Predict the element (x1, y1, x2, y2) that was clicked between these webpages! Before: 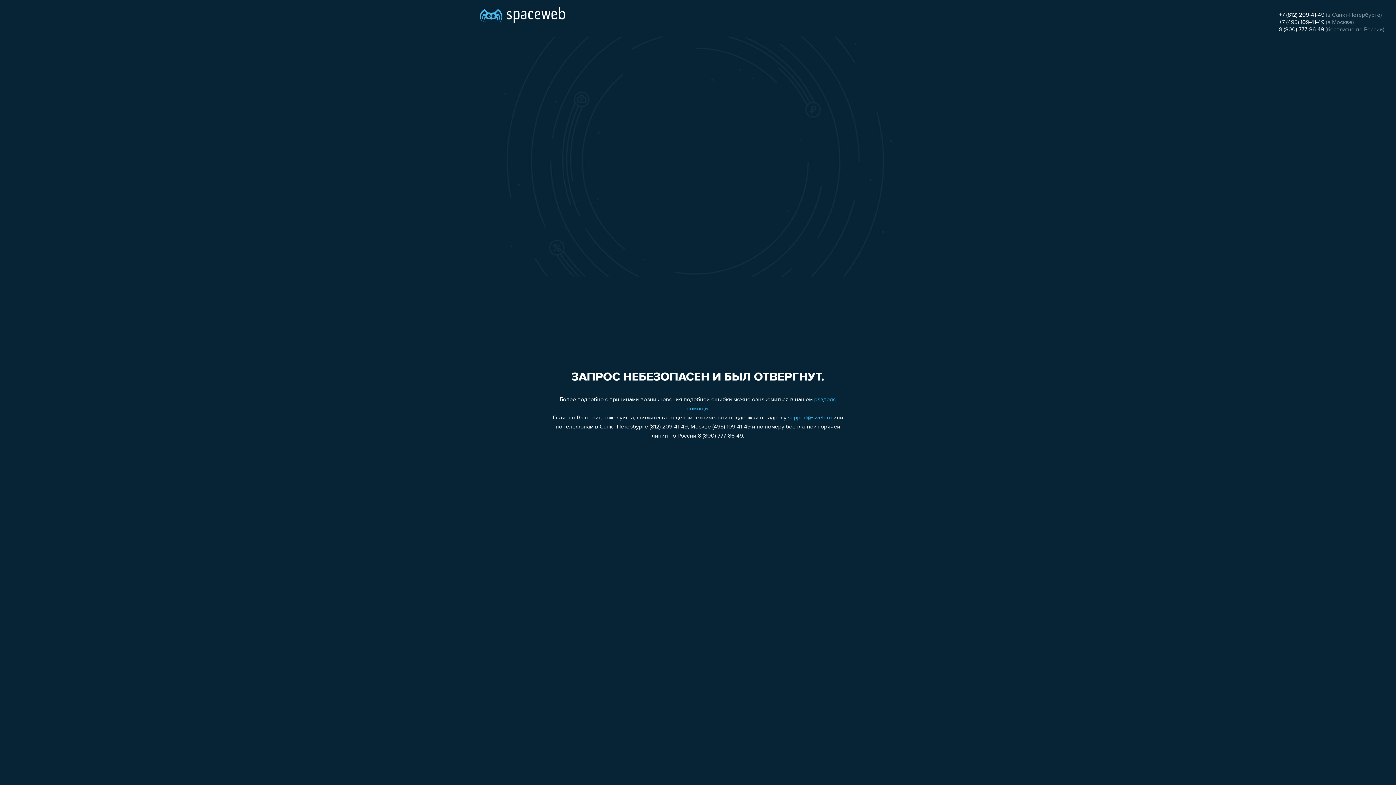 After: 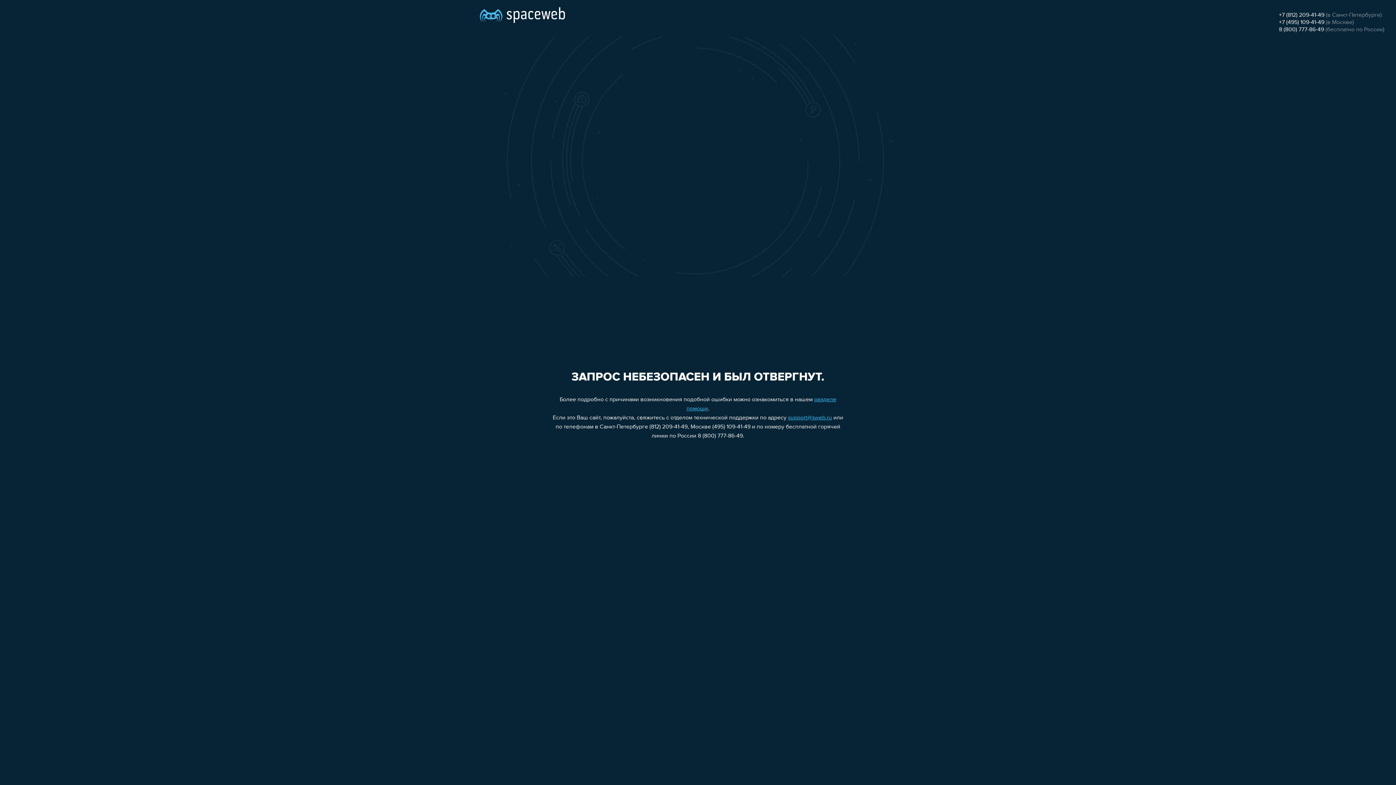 Action: label: +7 (812) 209-41-49 bbox: (1279, 12, 1324, 18)